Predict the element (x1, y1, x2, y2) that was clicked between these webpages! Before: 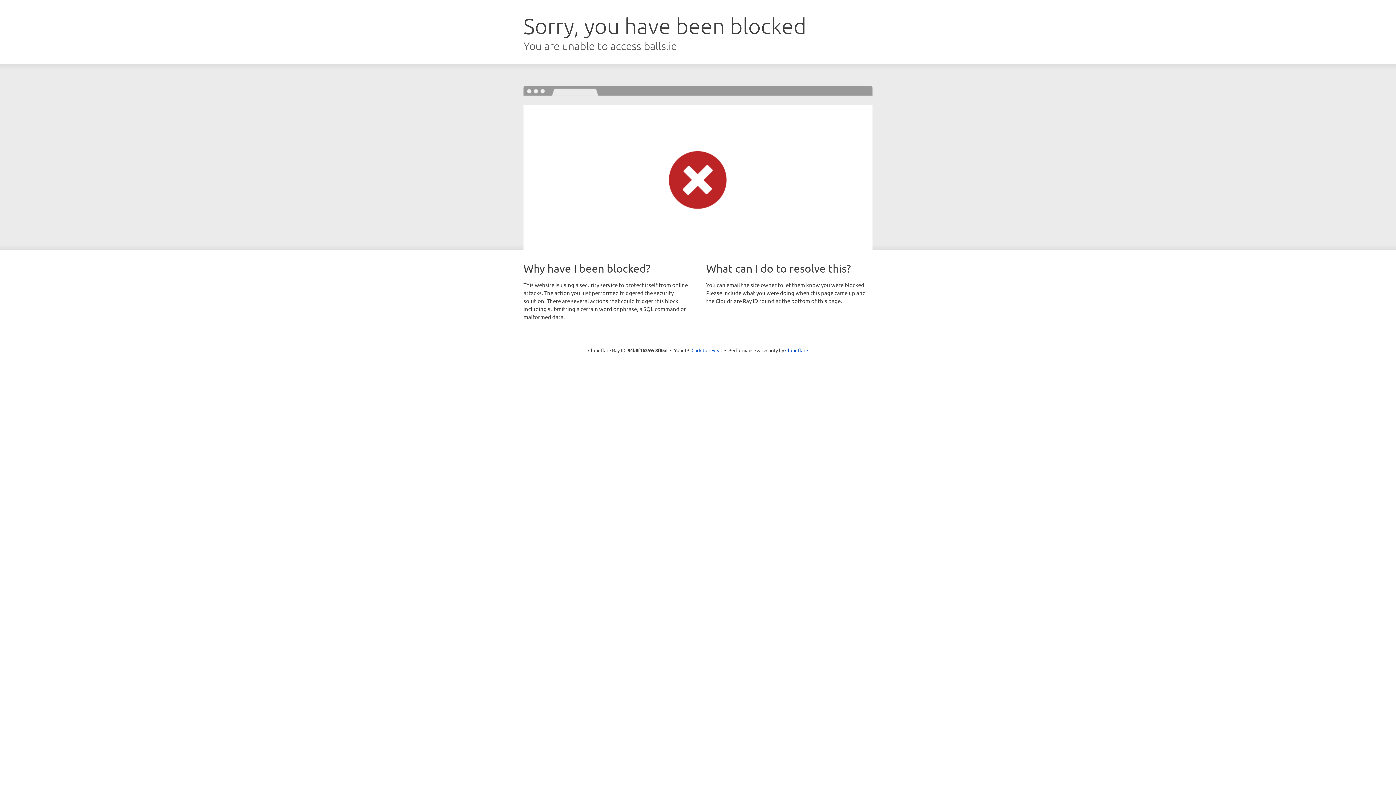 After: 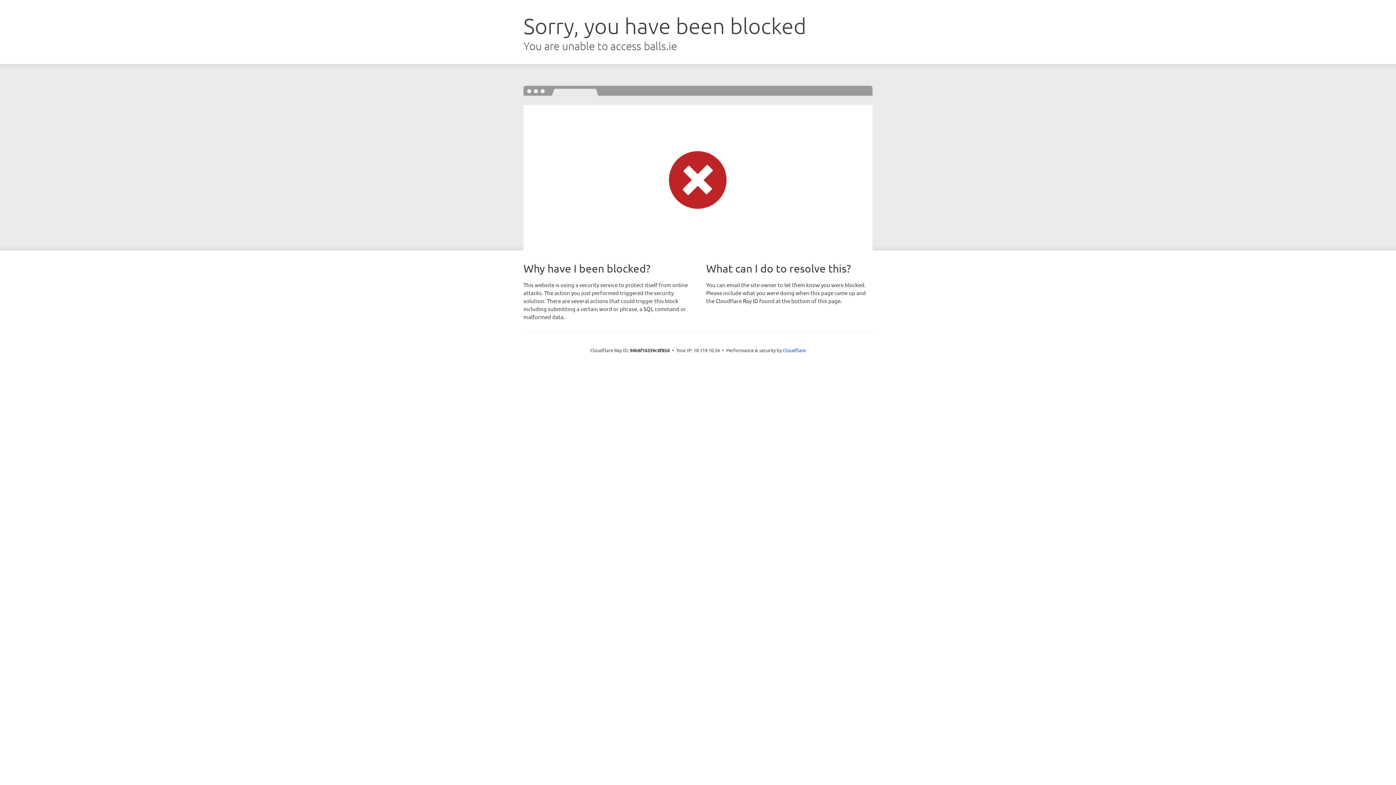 Action: bbox: (691, 346, 722, 353) label: Click to reveal